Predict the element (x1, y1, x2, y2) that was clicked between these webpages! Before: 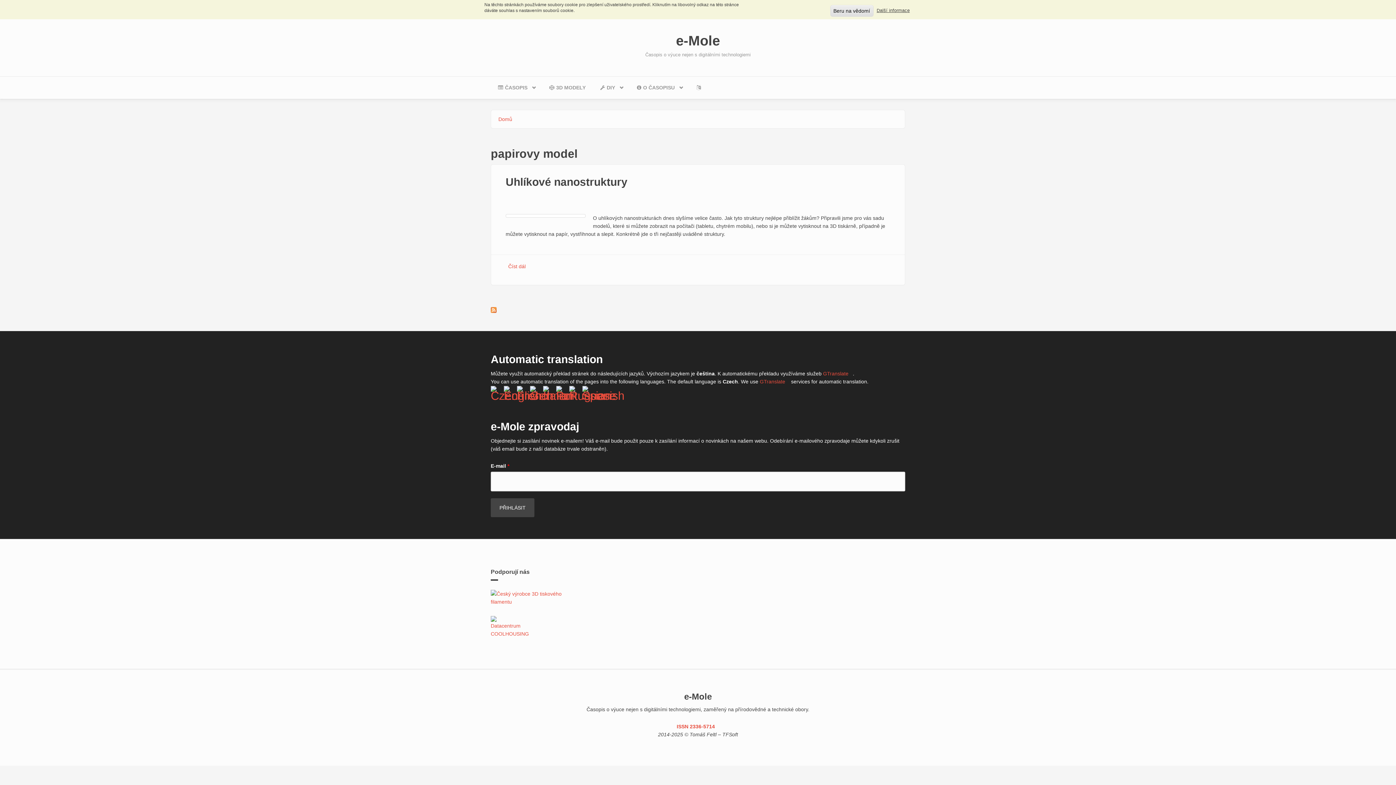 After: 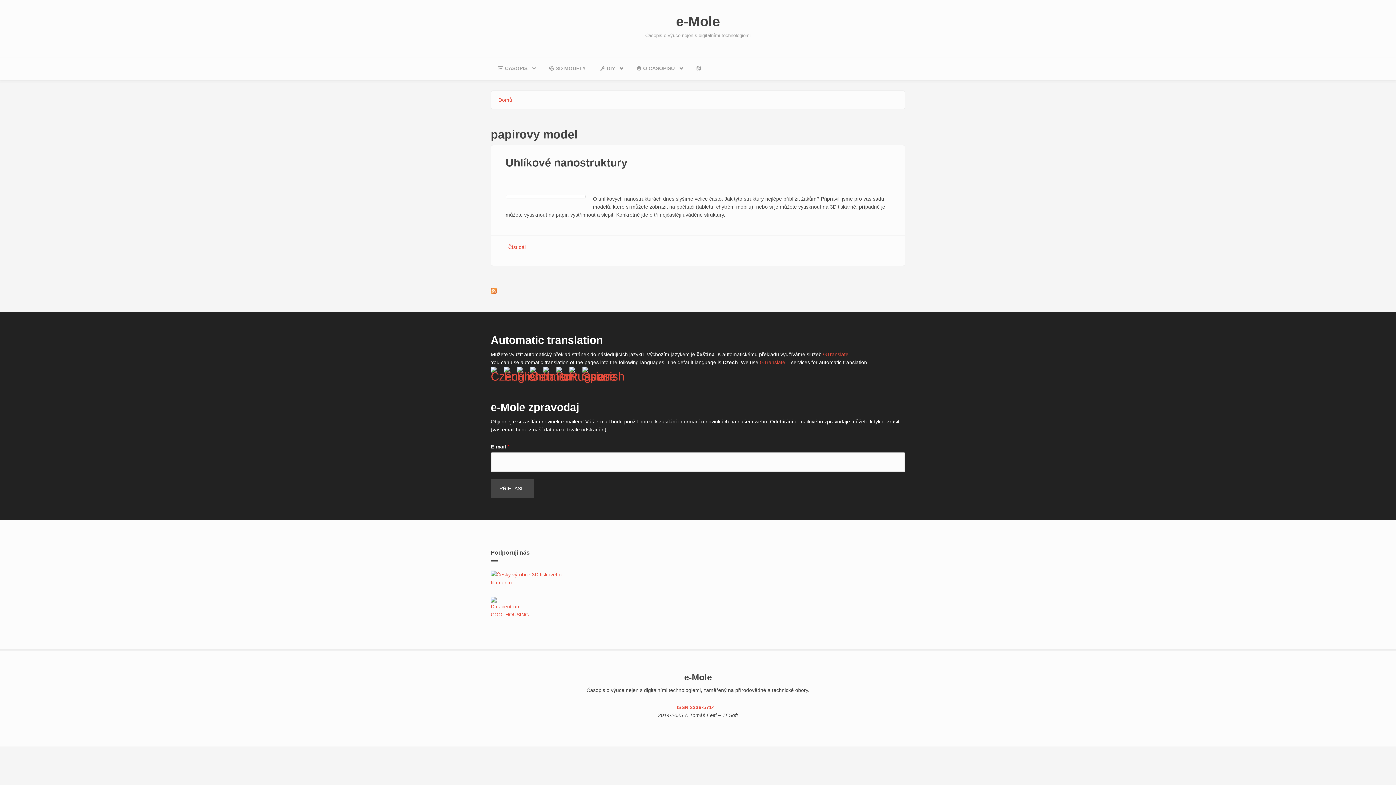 Action: bbox: (490, 616, 586, 638)